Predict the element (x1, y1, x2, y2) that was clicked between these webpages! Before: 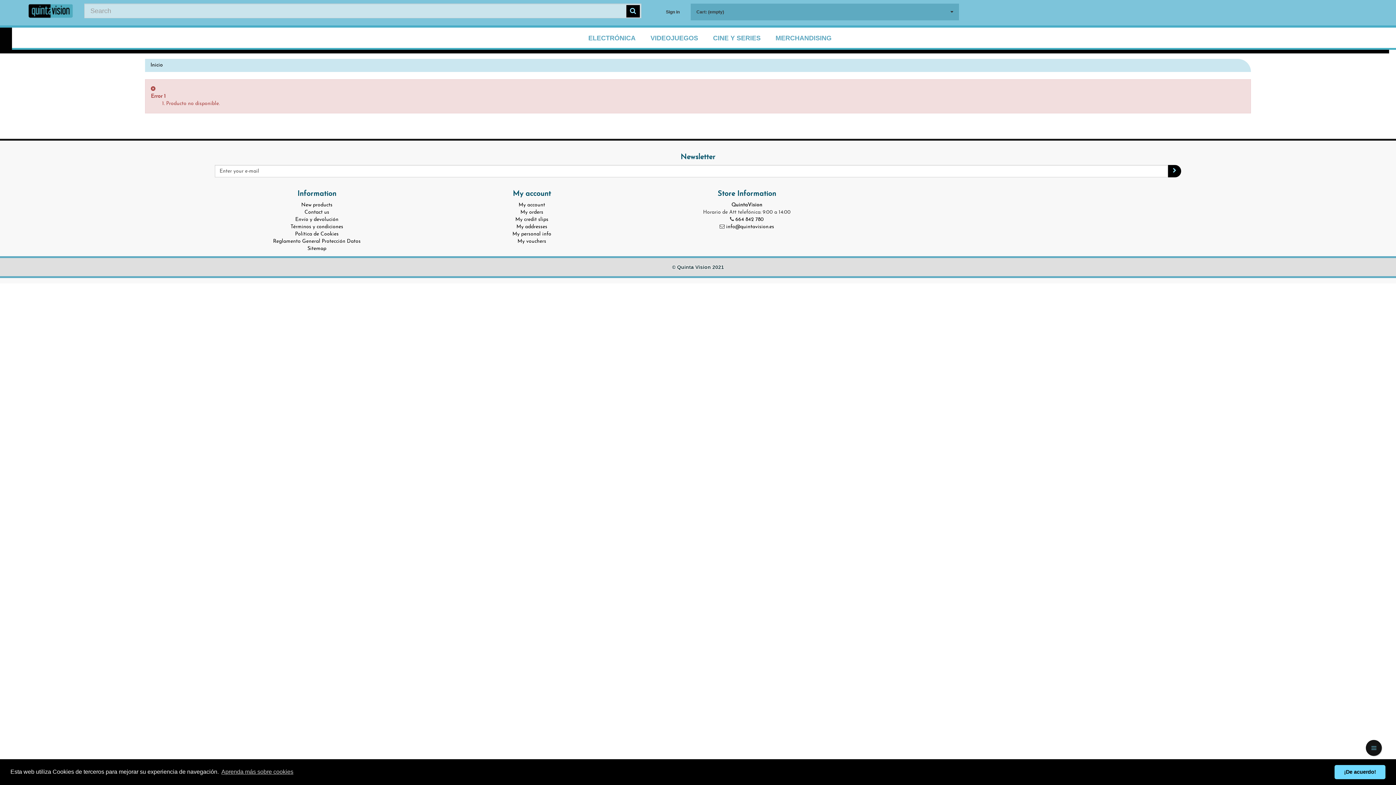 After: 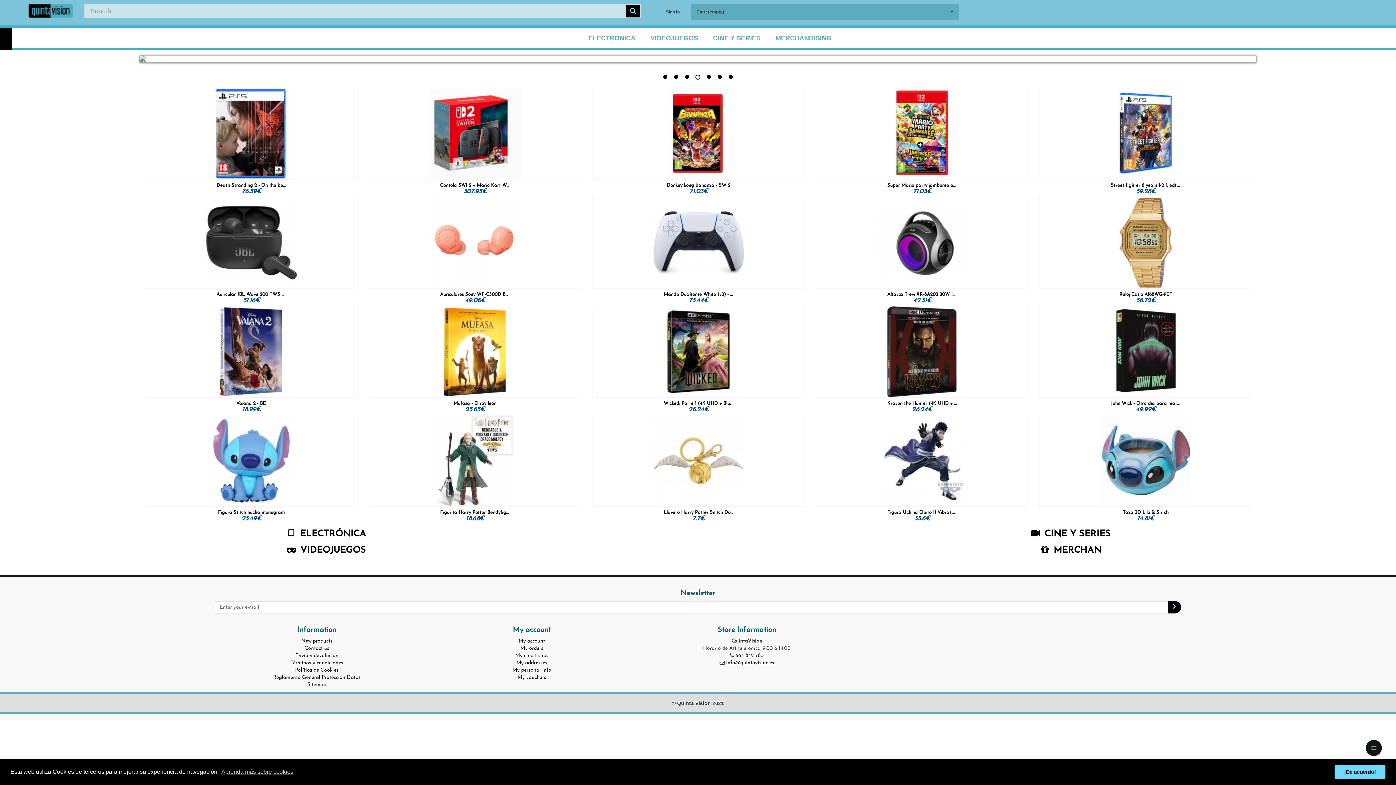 Action: label: Inicio bbox: (150, 62, 162, 68)